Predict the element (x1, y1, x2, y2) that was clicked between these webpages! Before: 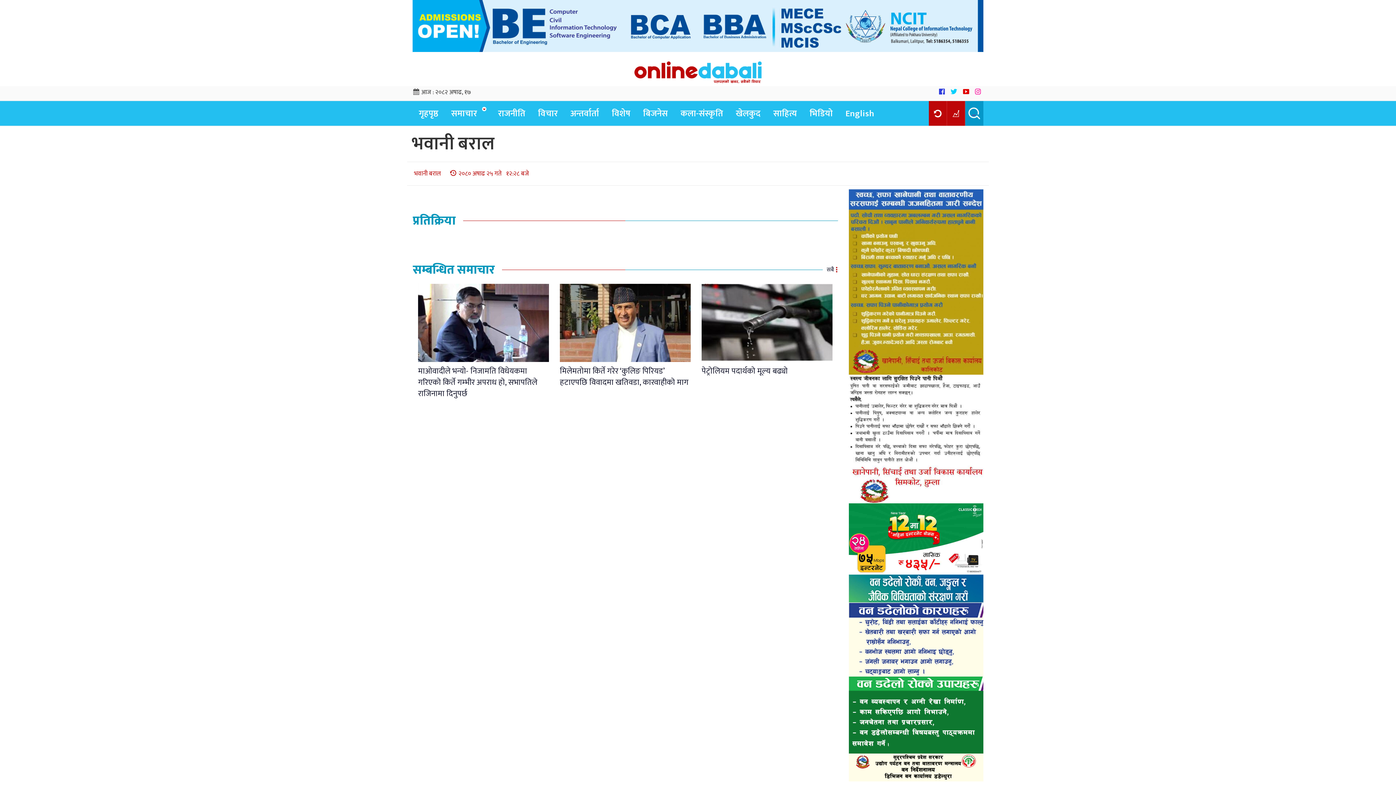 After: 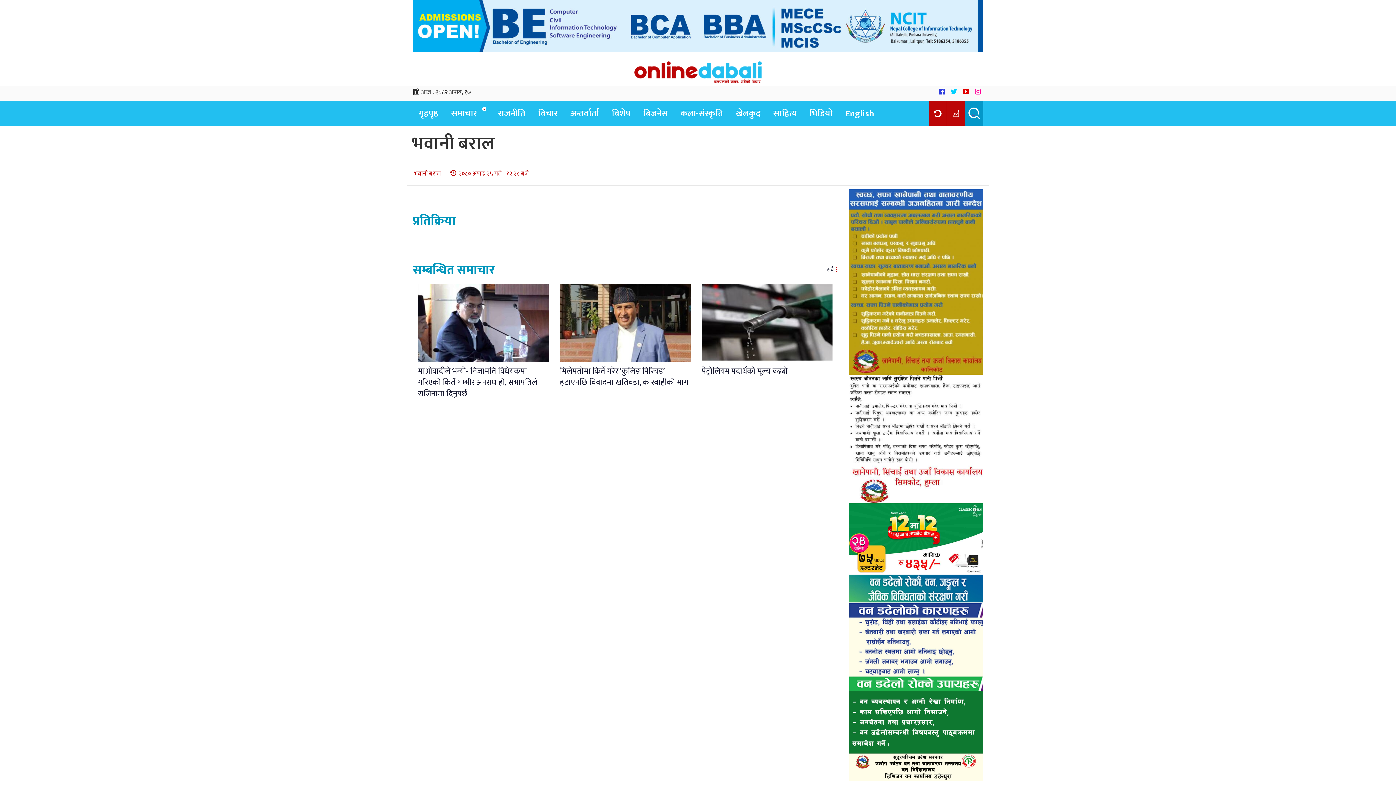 Action: bbox: (972, 87, 983, 98)